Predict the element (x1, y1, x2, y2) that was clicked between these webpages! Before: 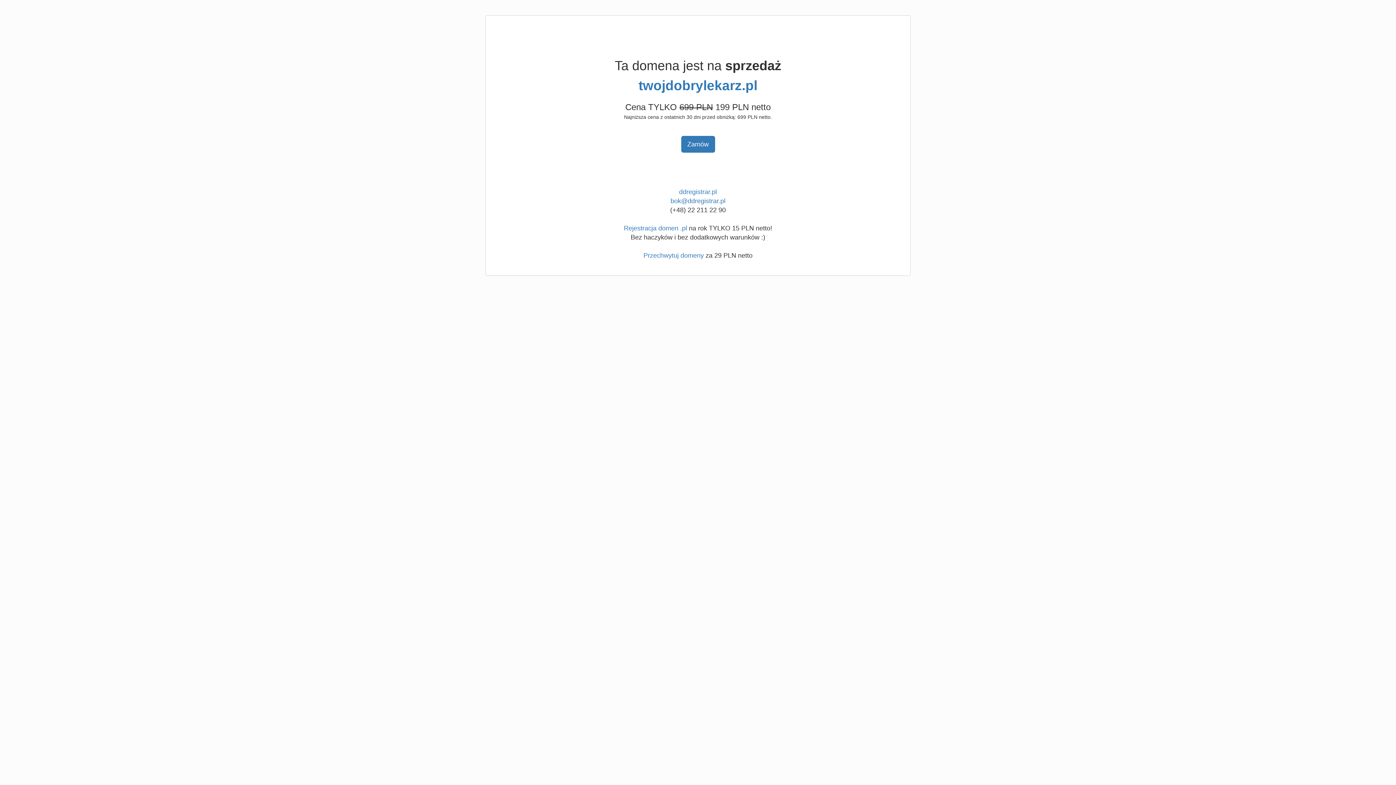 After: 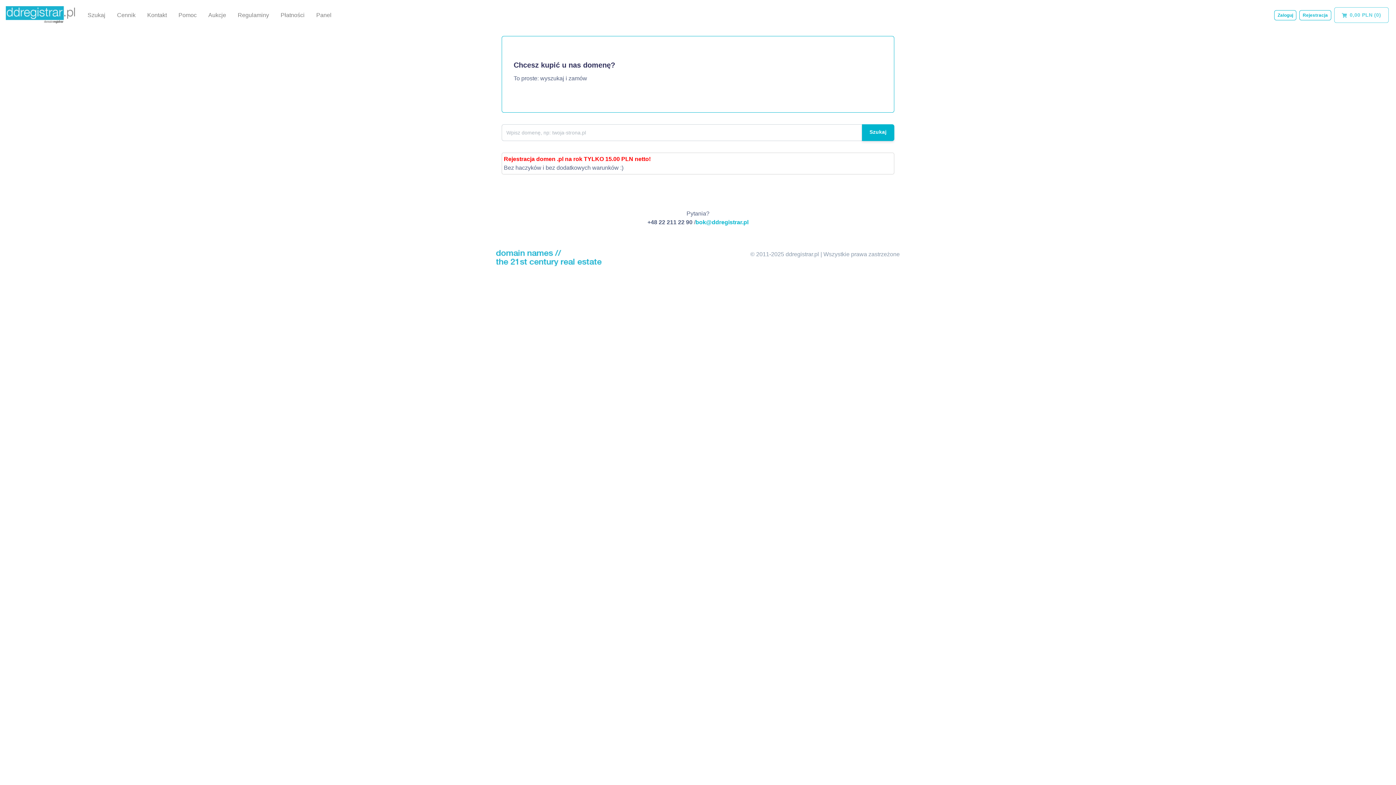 Action: label: ddregistrar.pl bbox: (679, 188, 717, 195)